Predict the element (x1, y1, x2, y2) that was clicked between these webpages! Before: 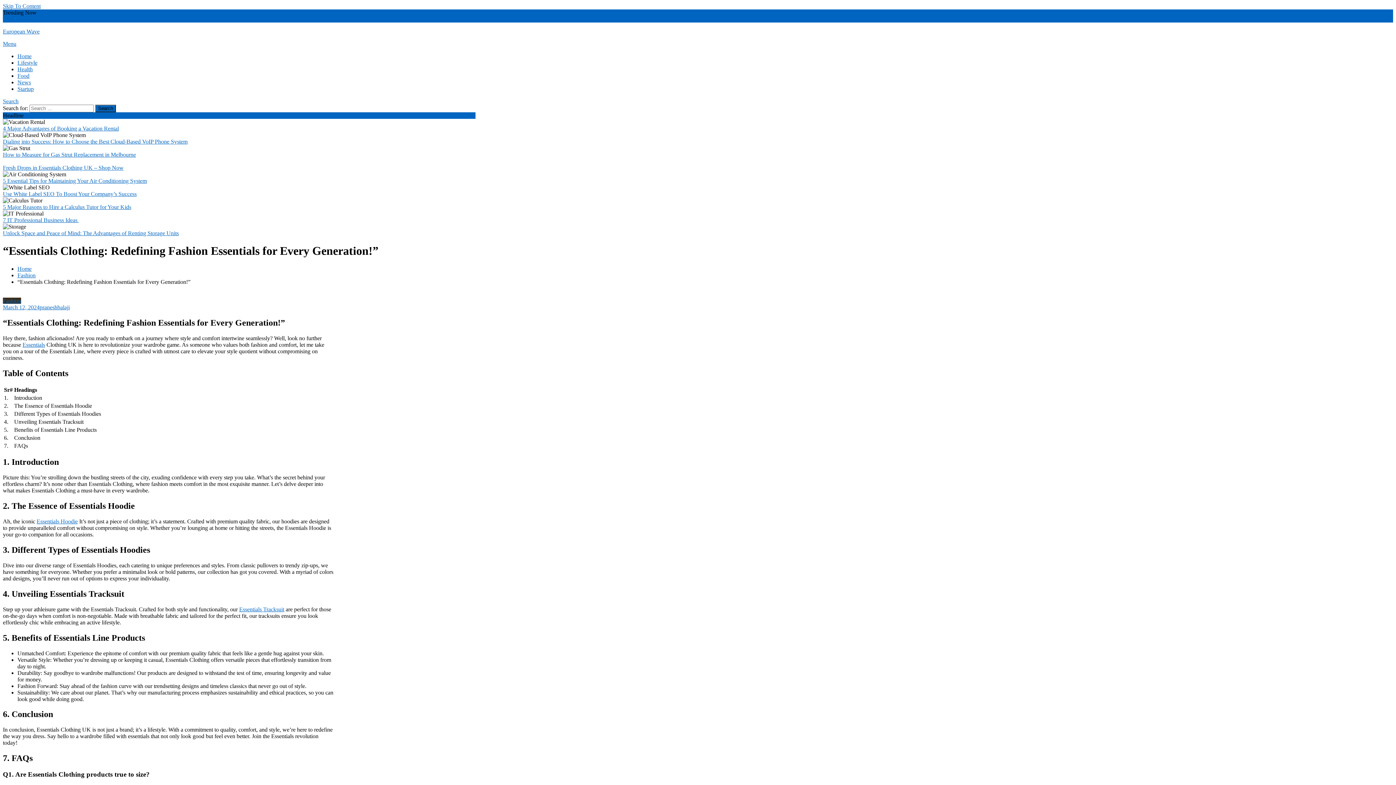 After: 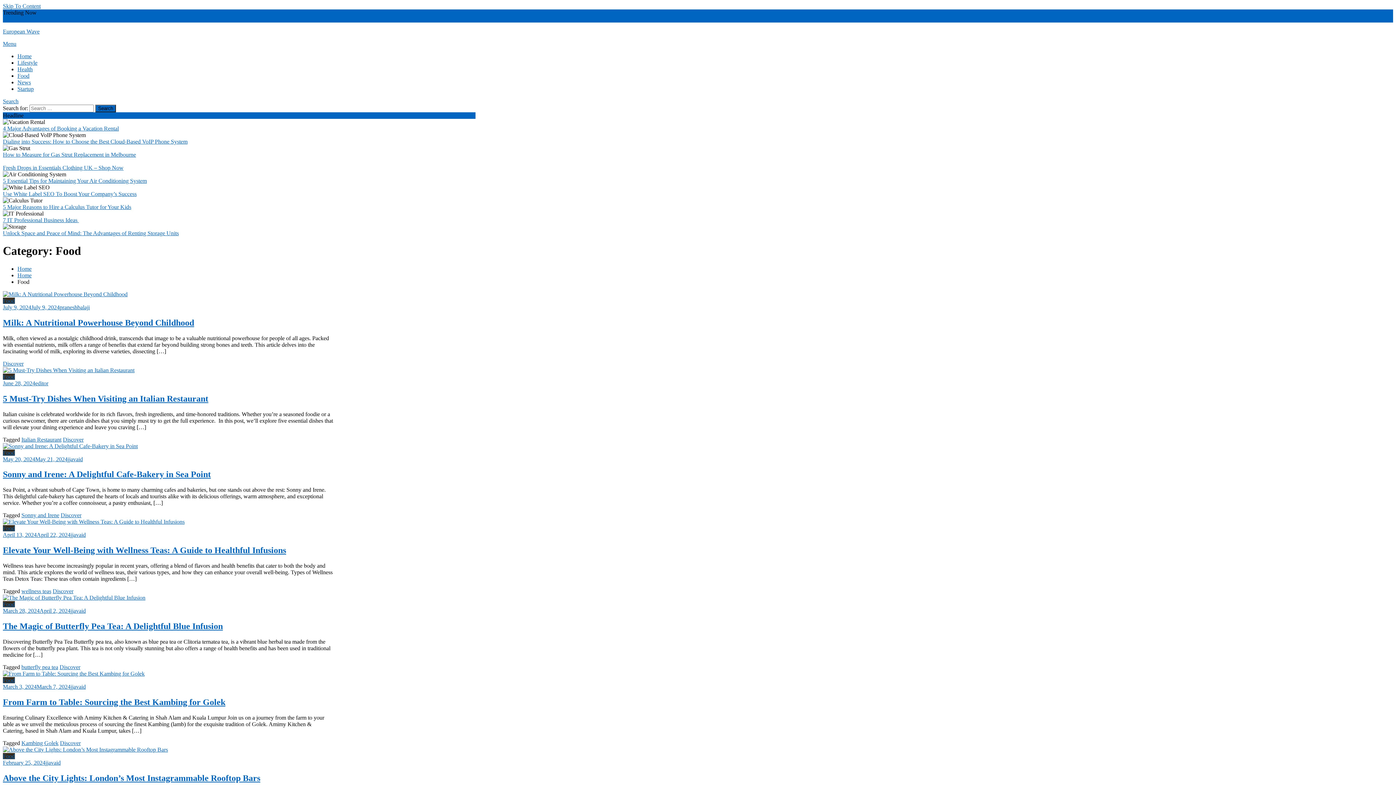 Action: bbox: (17, 72, 29, 78) label: Food